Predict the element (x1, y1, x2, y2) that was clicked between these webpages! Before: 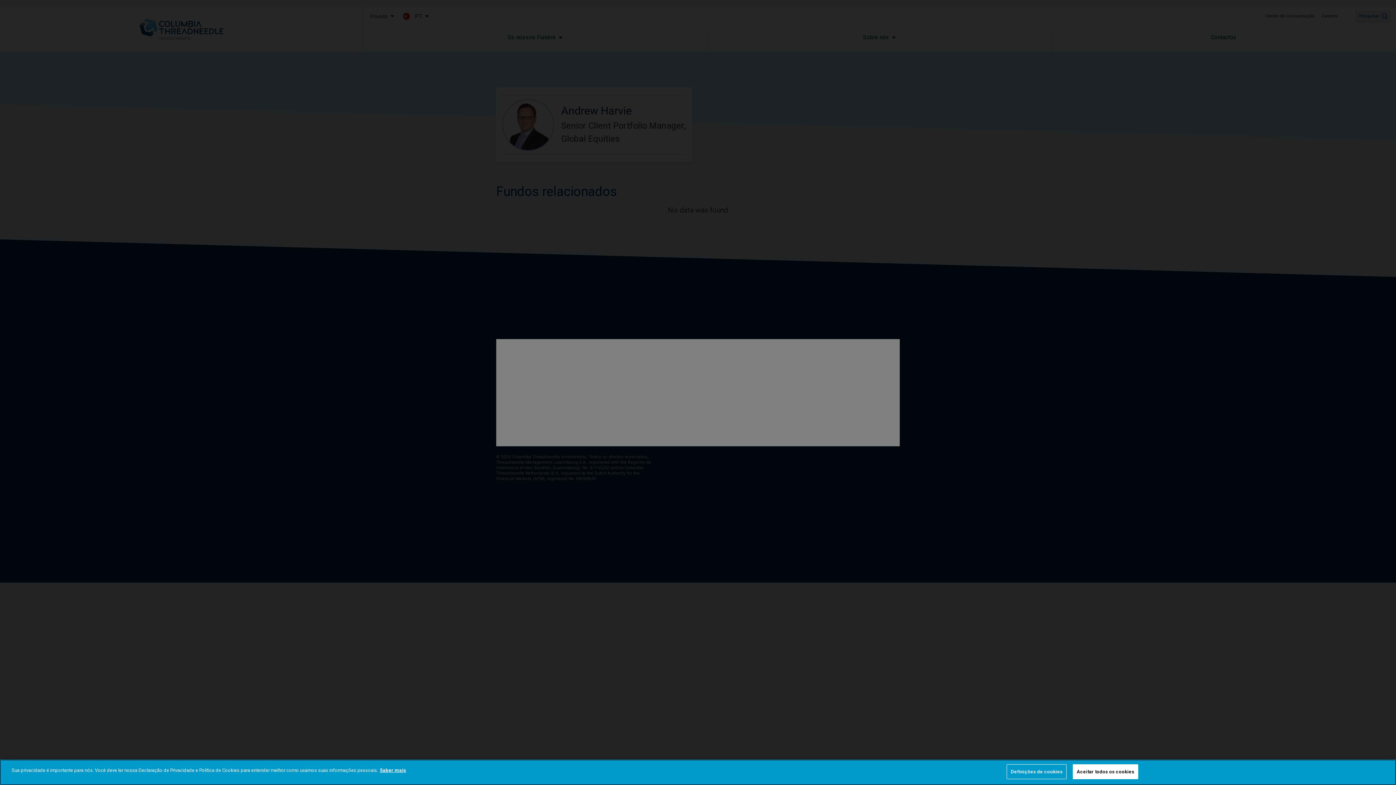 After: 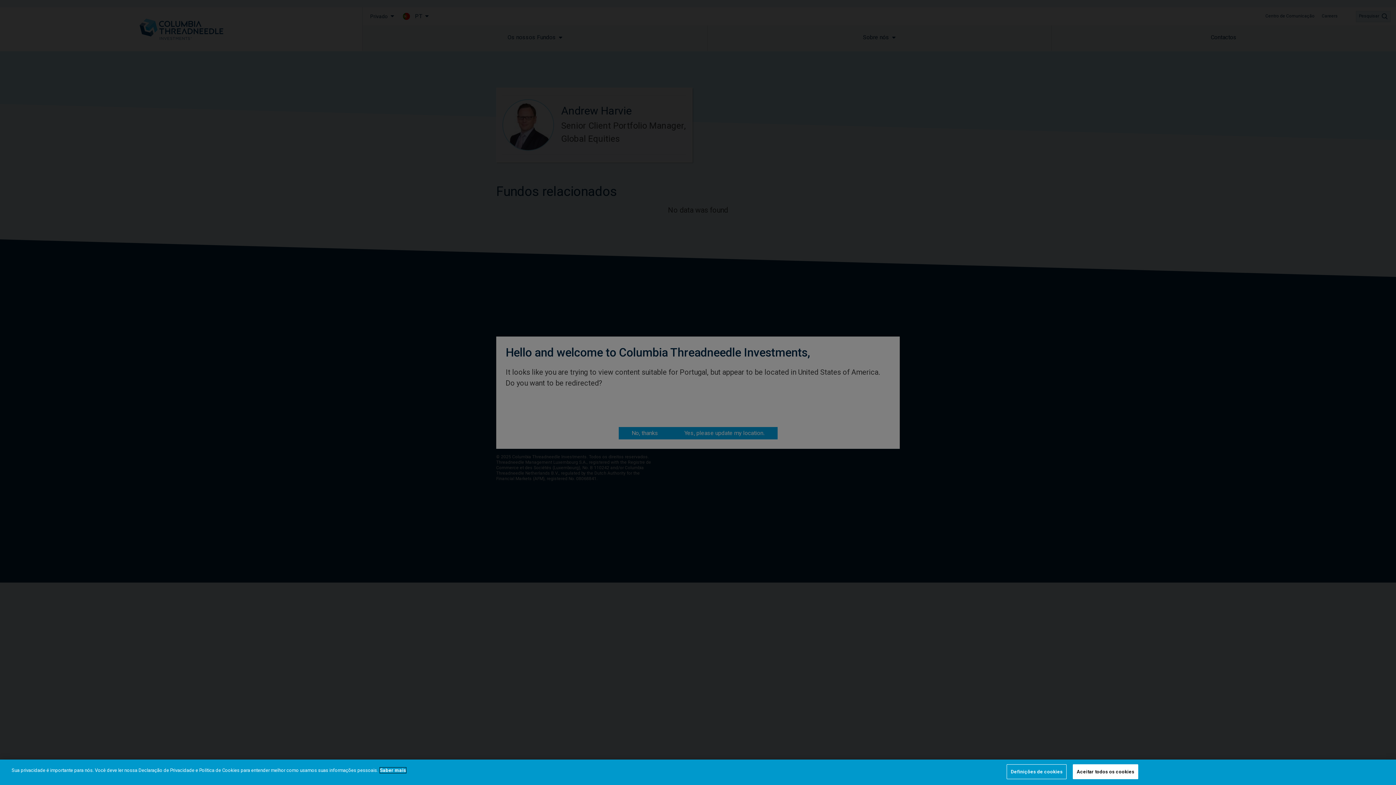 Action: label: Mais informação sobre a sua privacidade bbox: (380, 781, 406, 786)